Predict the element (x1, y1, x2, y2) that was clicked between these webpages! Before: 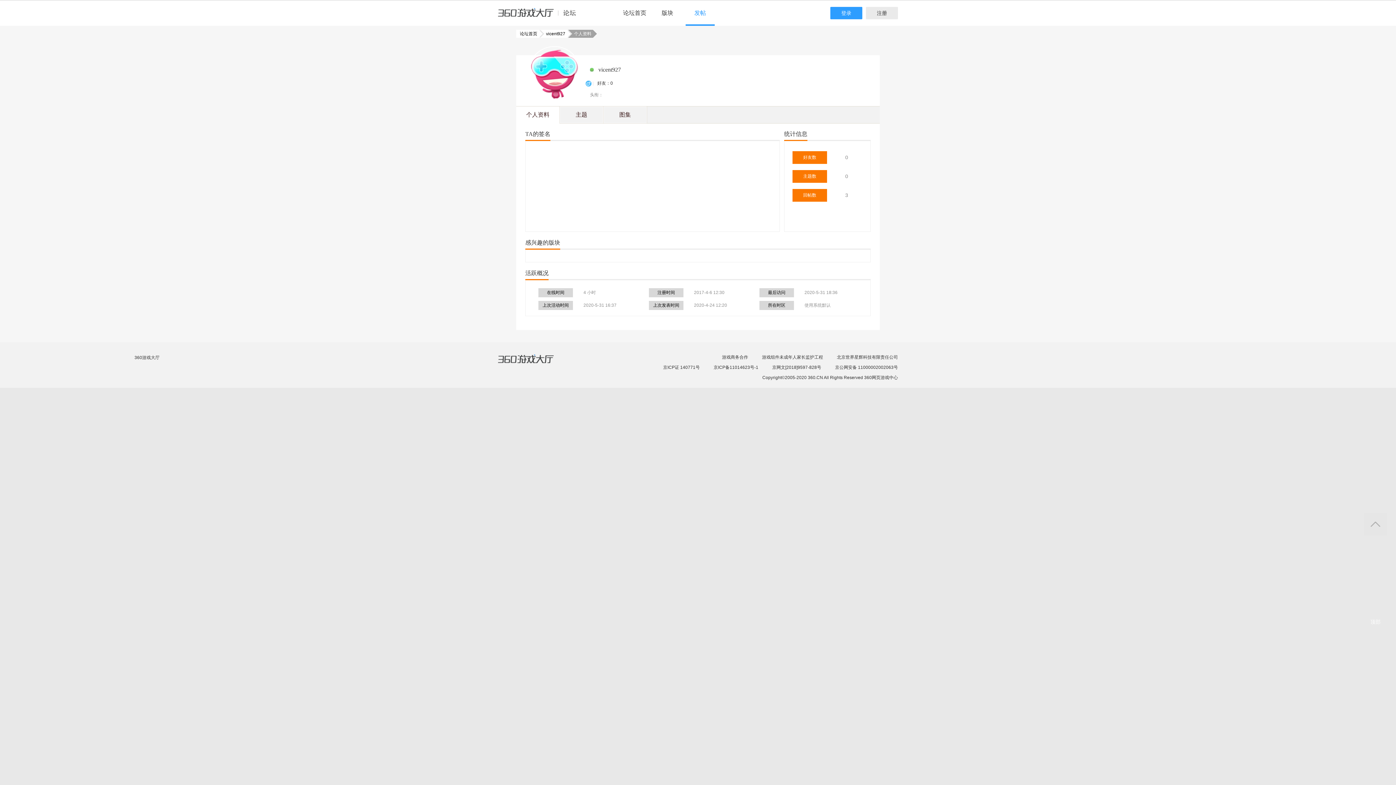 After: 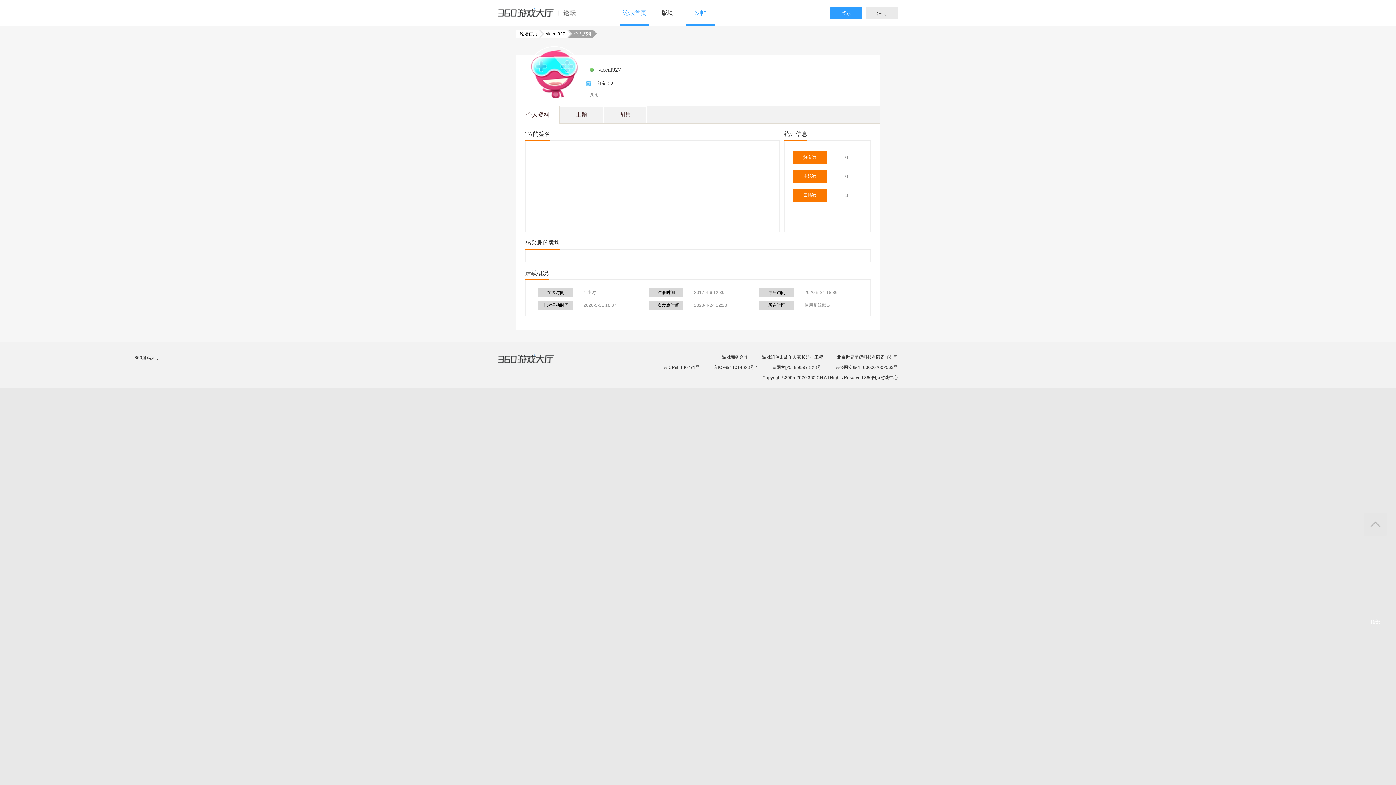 Action: bbox: (620, 0, 649, 25) label: 论坛首页 